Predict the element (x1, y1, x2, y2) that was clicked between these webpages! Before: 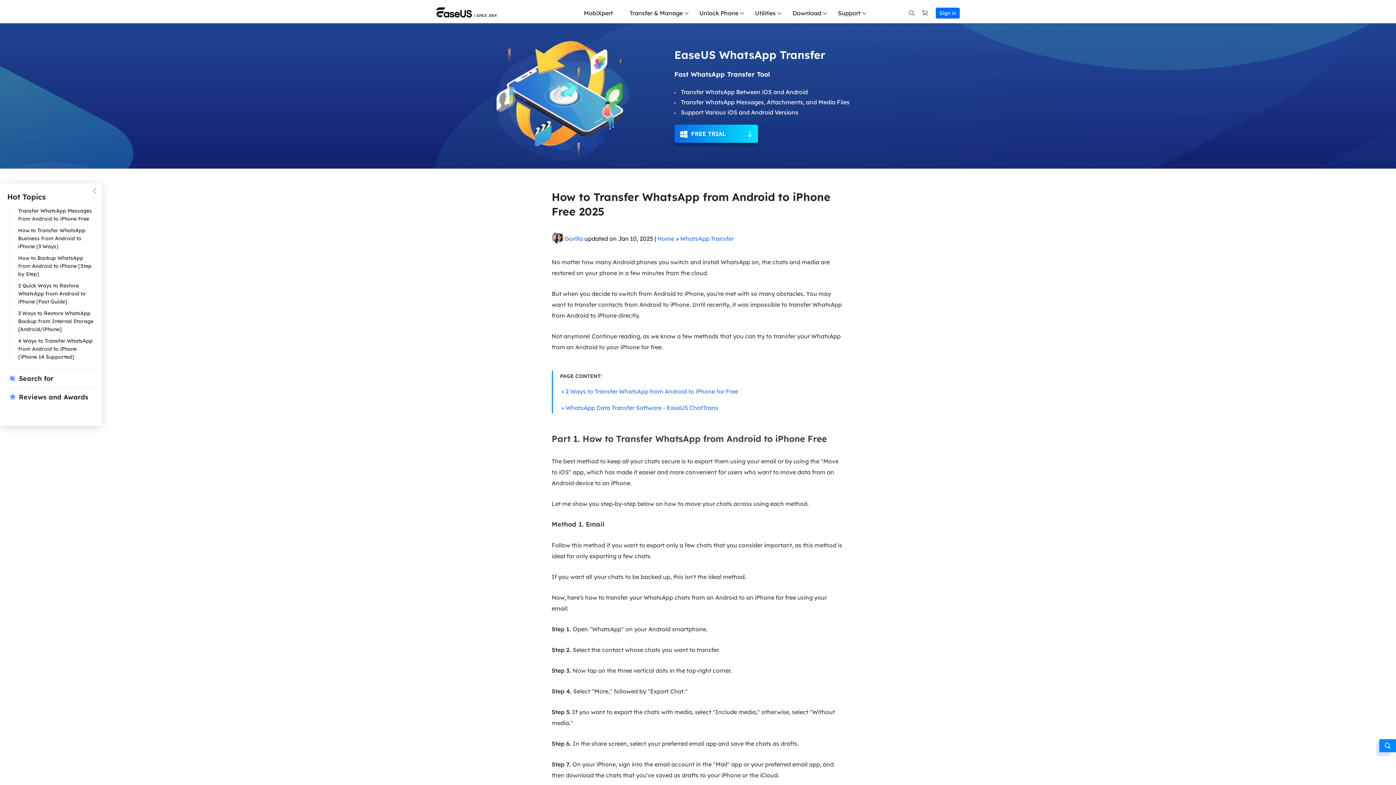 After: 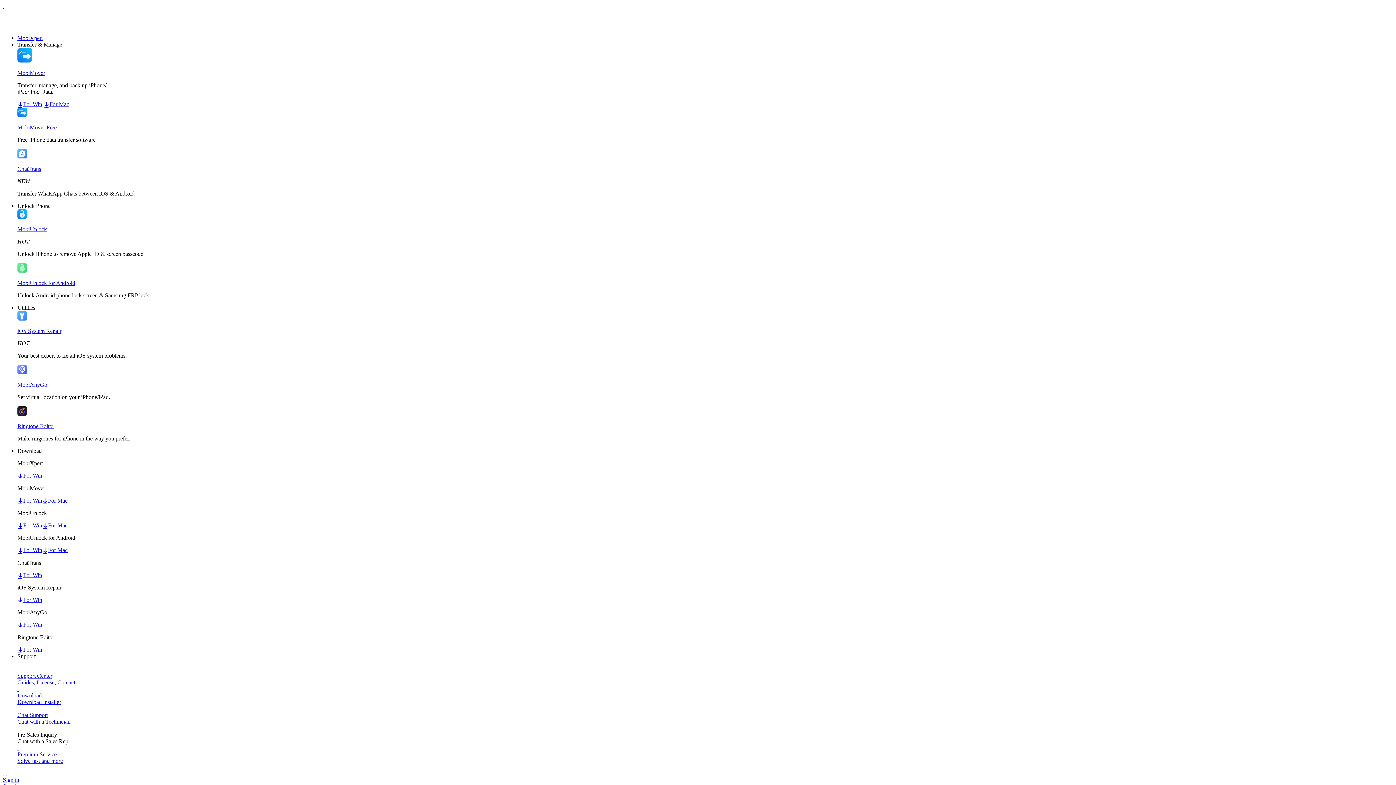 Action: bbox: (905, 6, 918, 19) label:  